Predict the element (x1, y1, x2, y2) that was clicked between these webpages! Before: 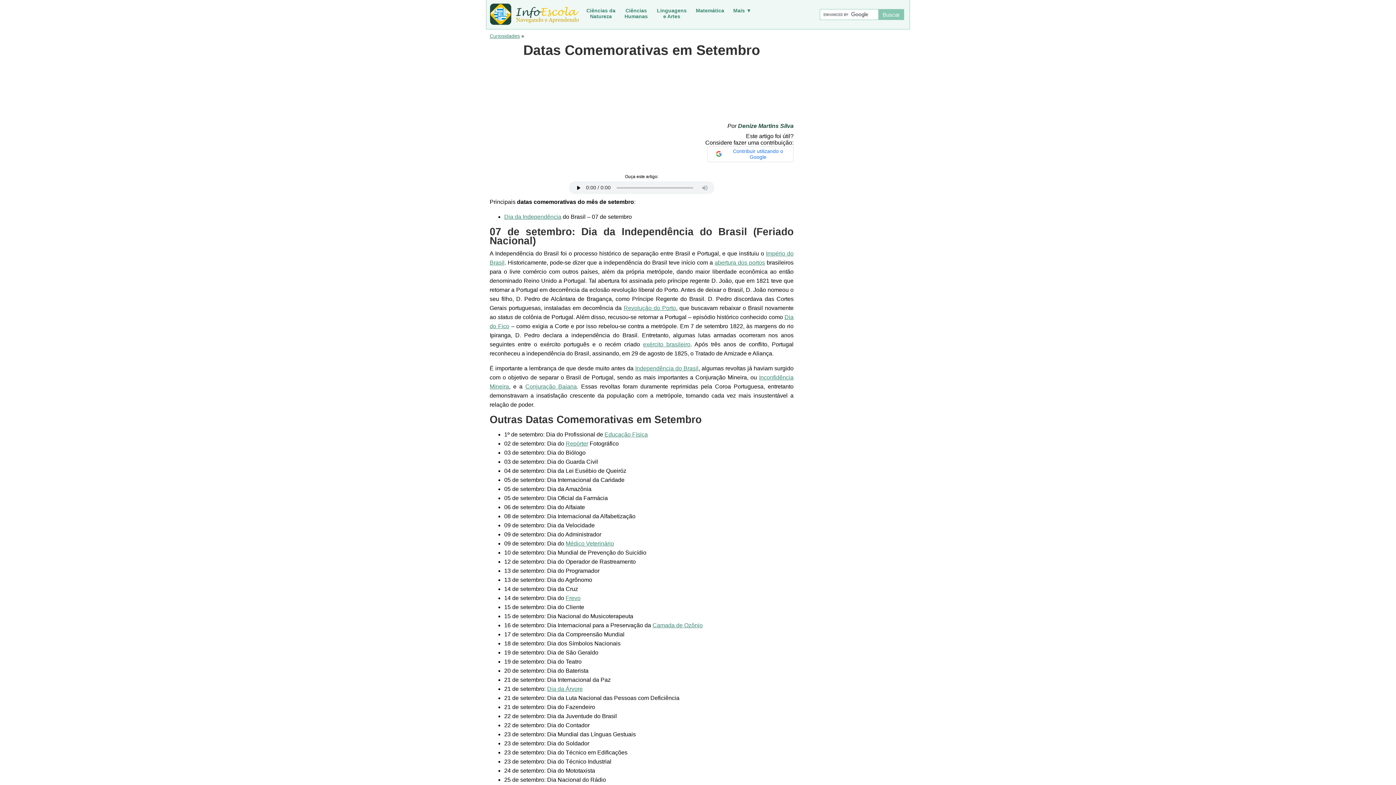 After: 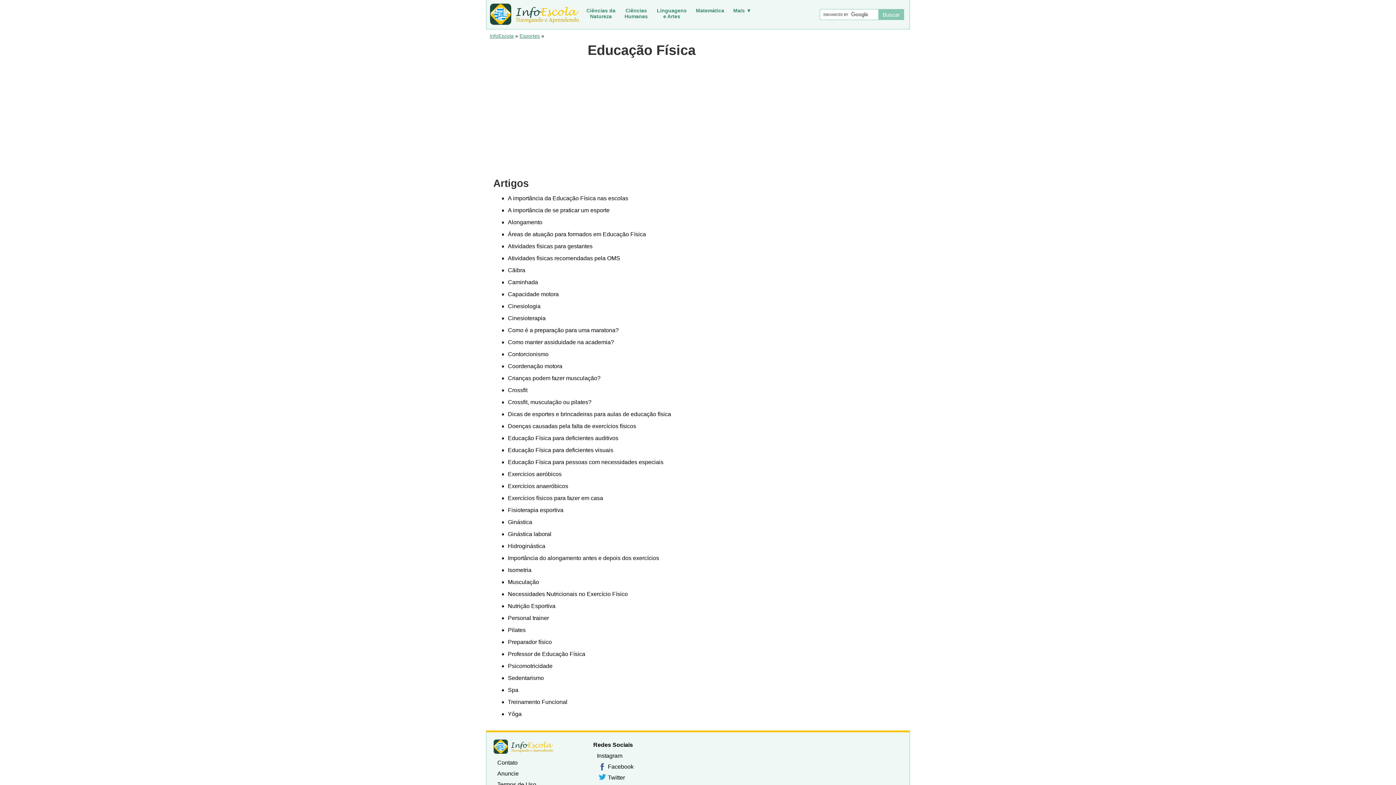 Action: bbox: (604, 431, 648, 437) label: Educação Física